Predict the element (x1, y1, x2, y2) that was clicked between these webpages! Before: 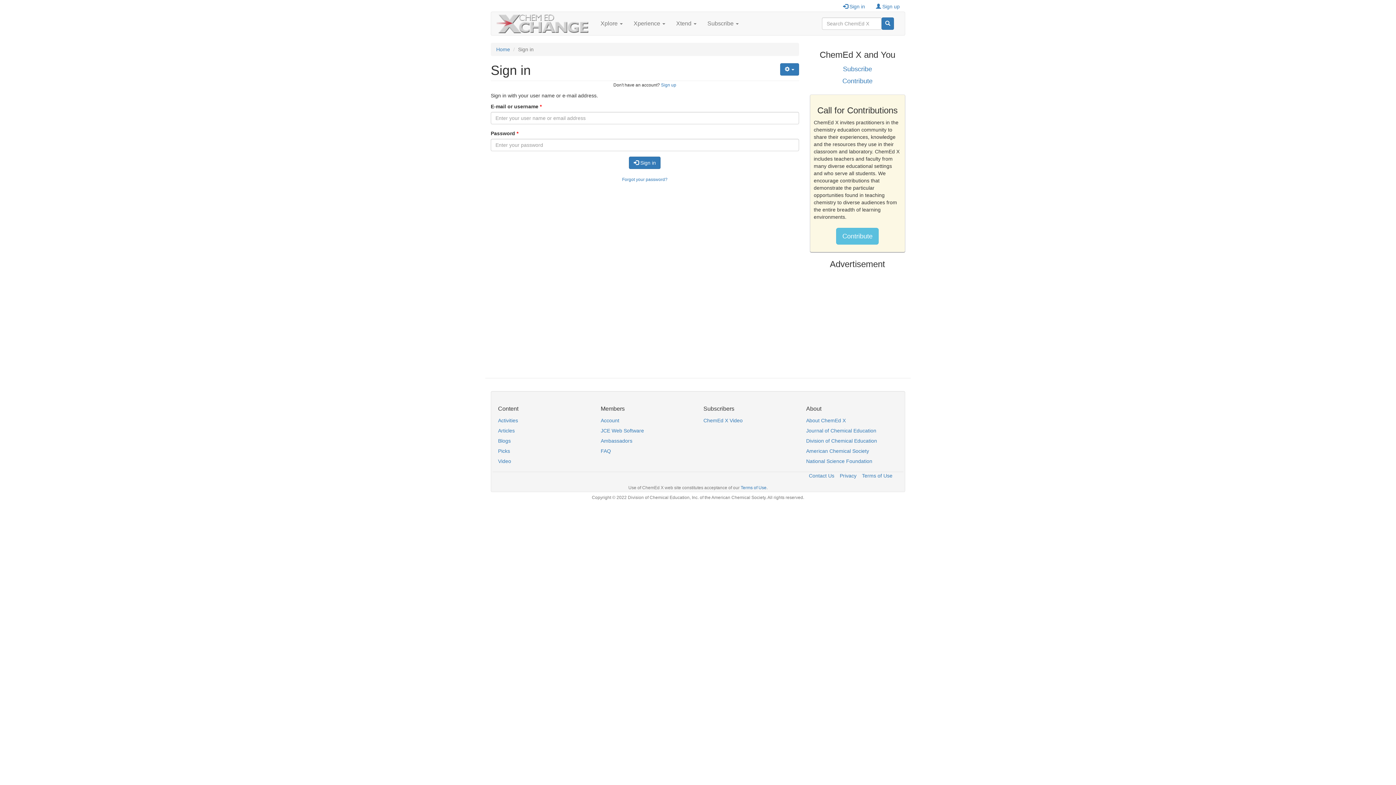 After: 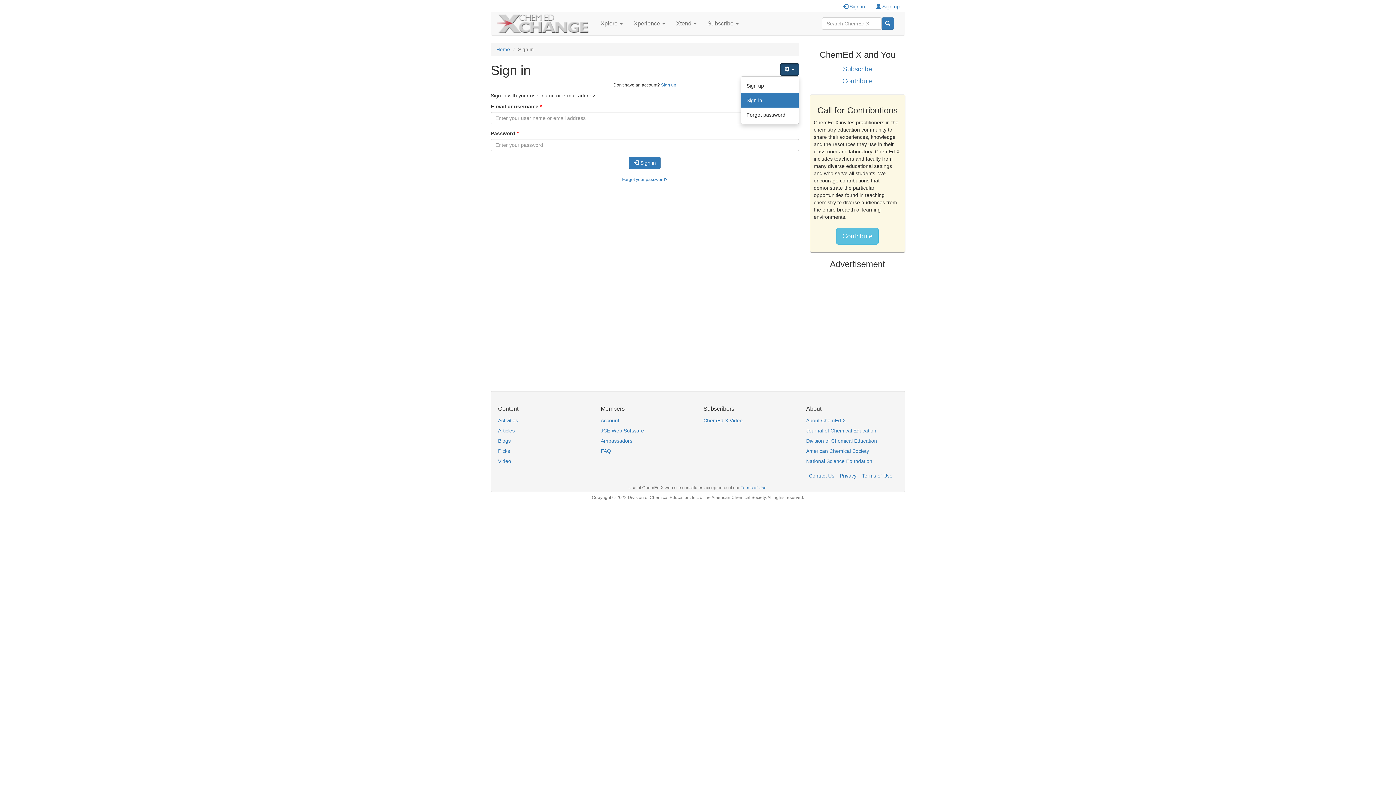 Action: bbox: (780, 63, 799, 75) label:  